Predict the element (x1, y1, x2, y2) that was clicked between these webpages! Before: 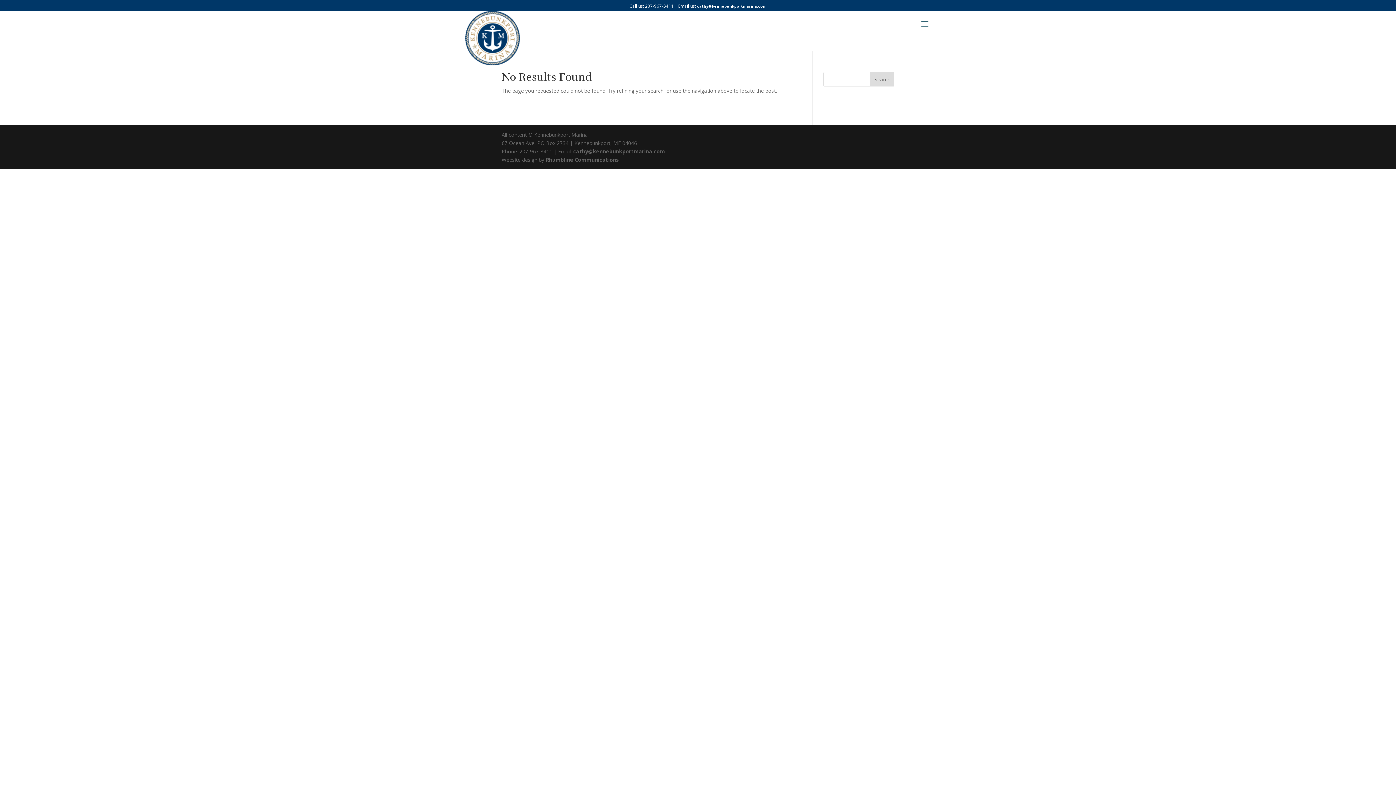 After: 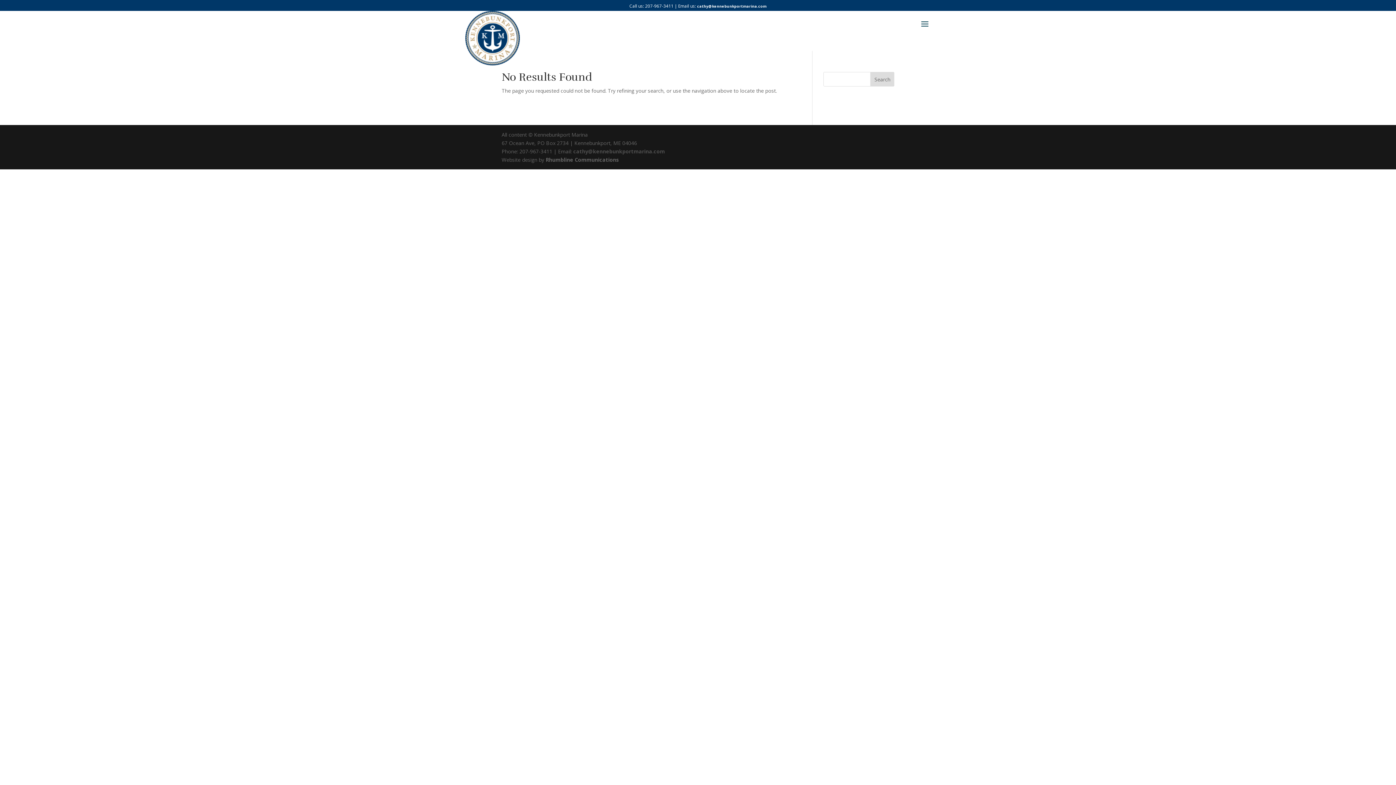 Action: label: cathy@kennebunkportmarina.com bbox: (573, 148, 665, 154)